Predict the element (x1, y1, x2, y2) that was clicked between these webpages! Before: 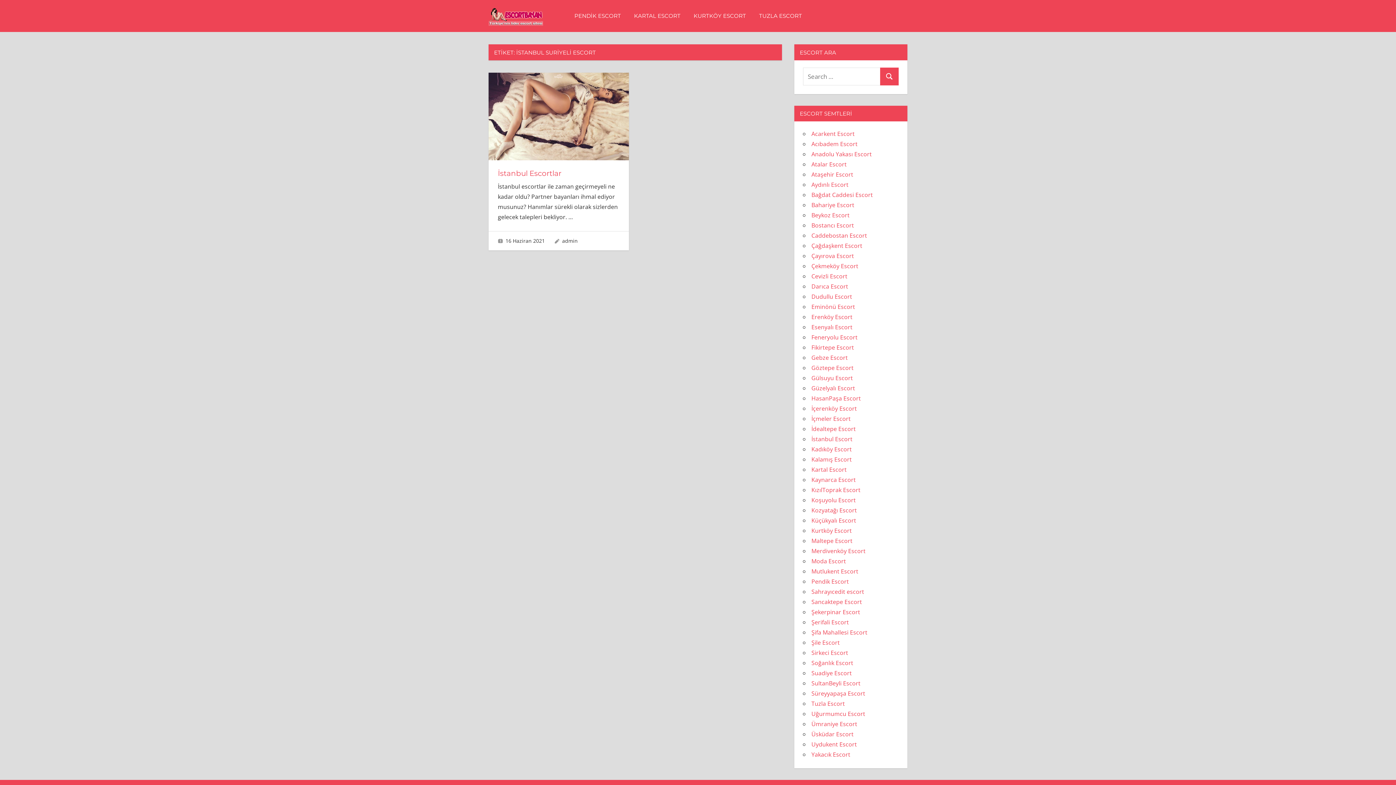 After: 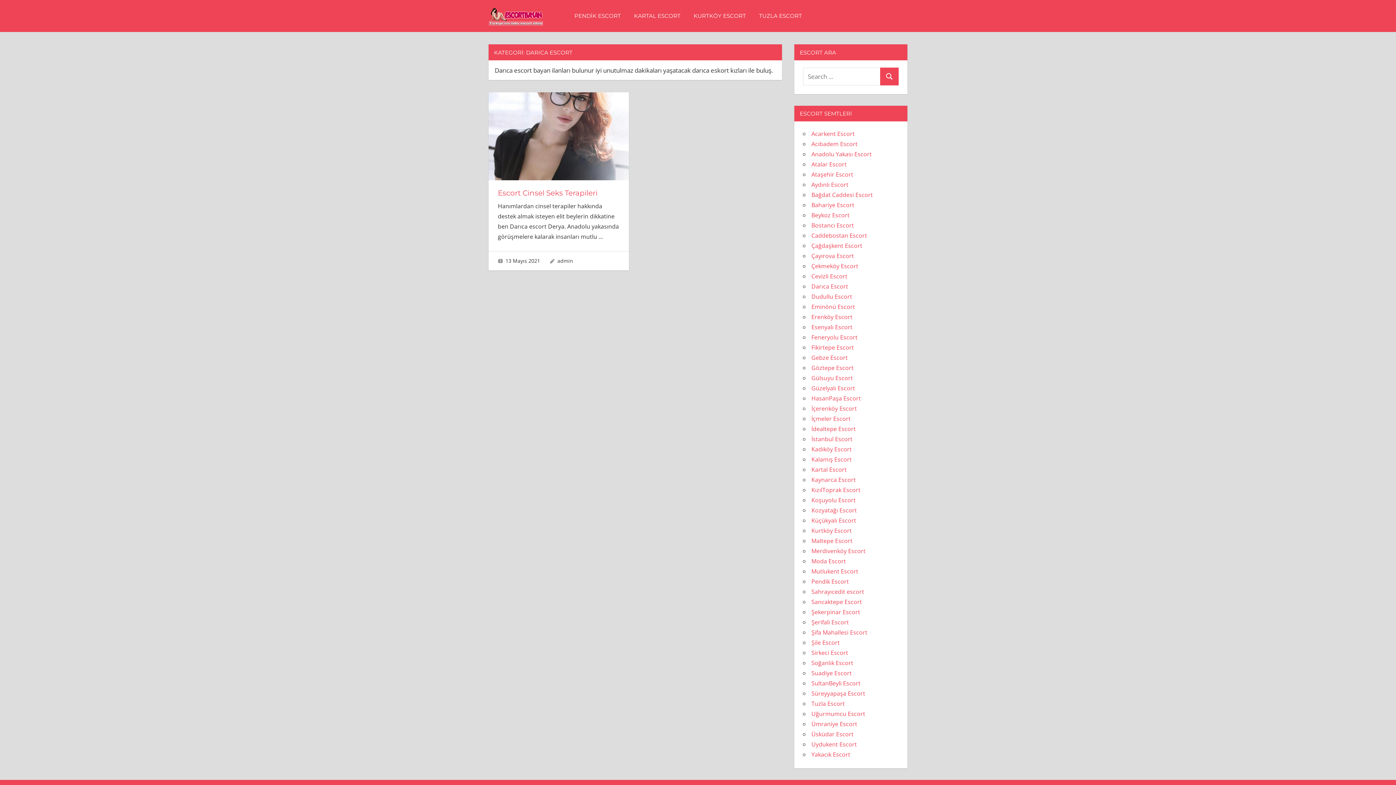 Action: bbox: (811, 282, 848, 290) label: Darıca Escort